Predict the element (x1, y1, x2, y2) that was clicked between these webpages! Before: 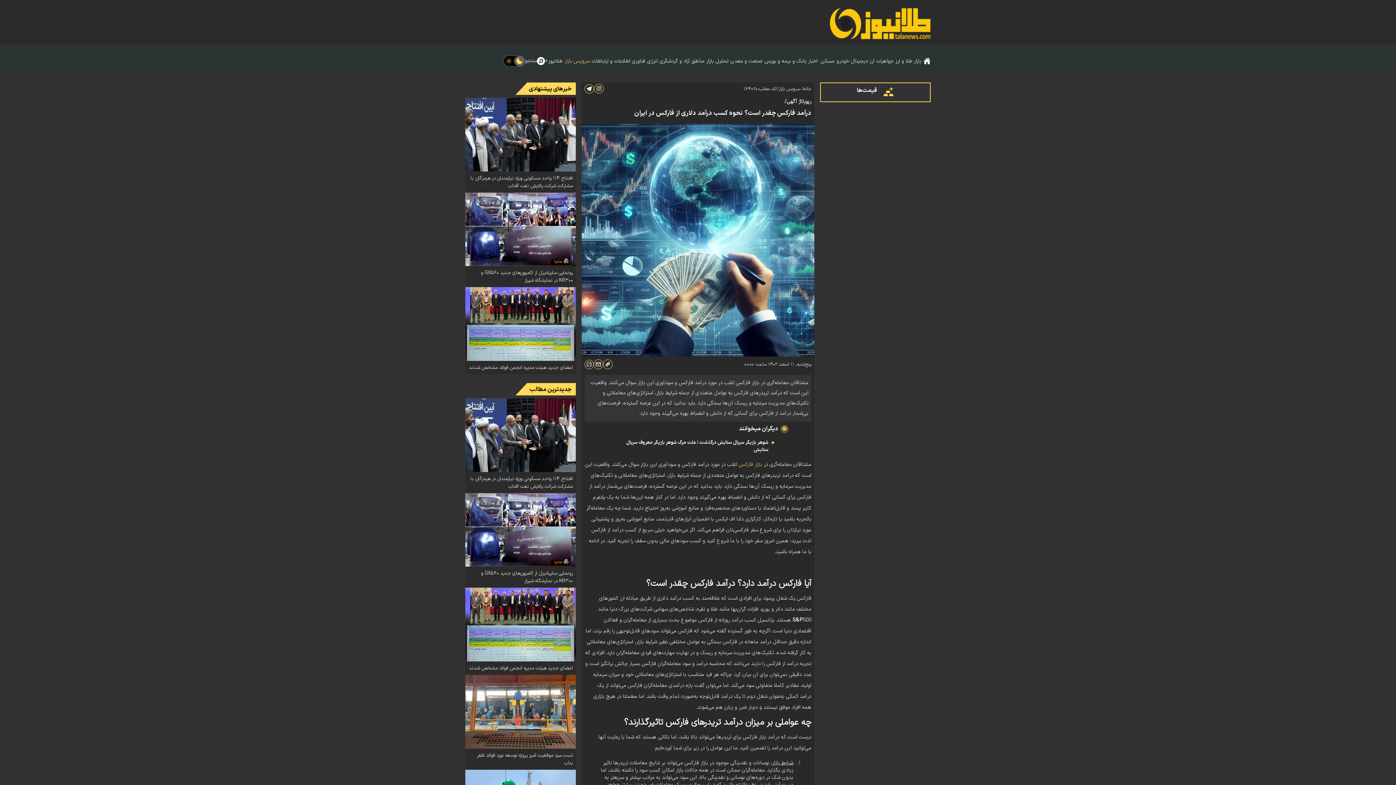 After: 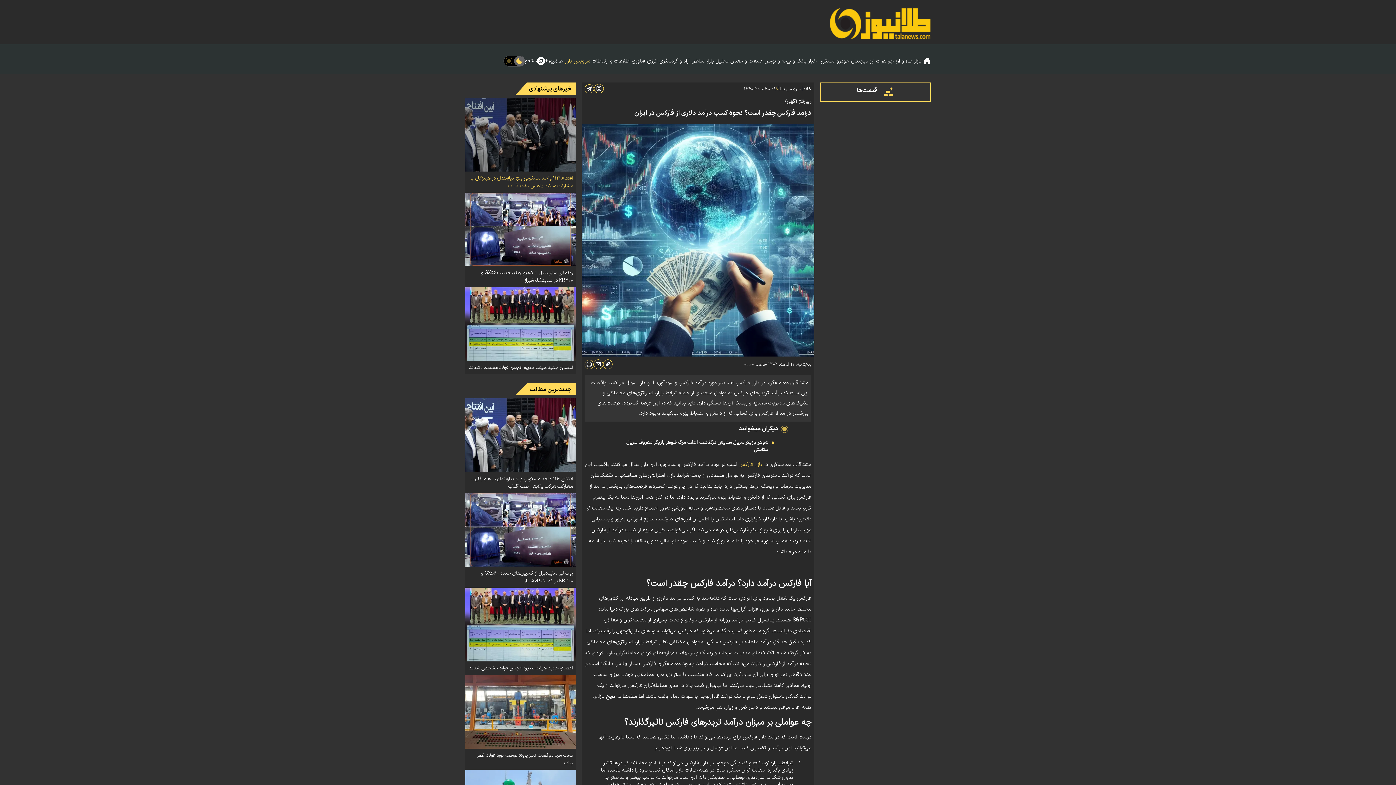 Action: bbox: (465, 97, 576, 171)